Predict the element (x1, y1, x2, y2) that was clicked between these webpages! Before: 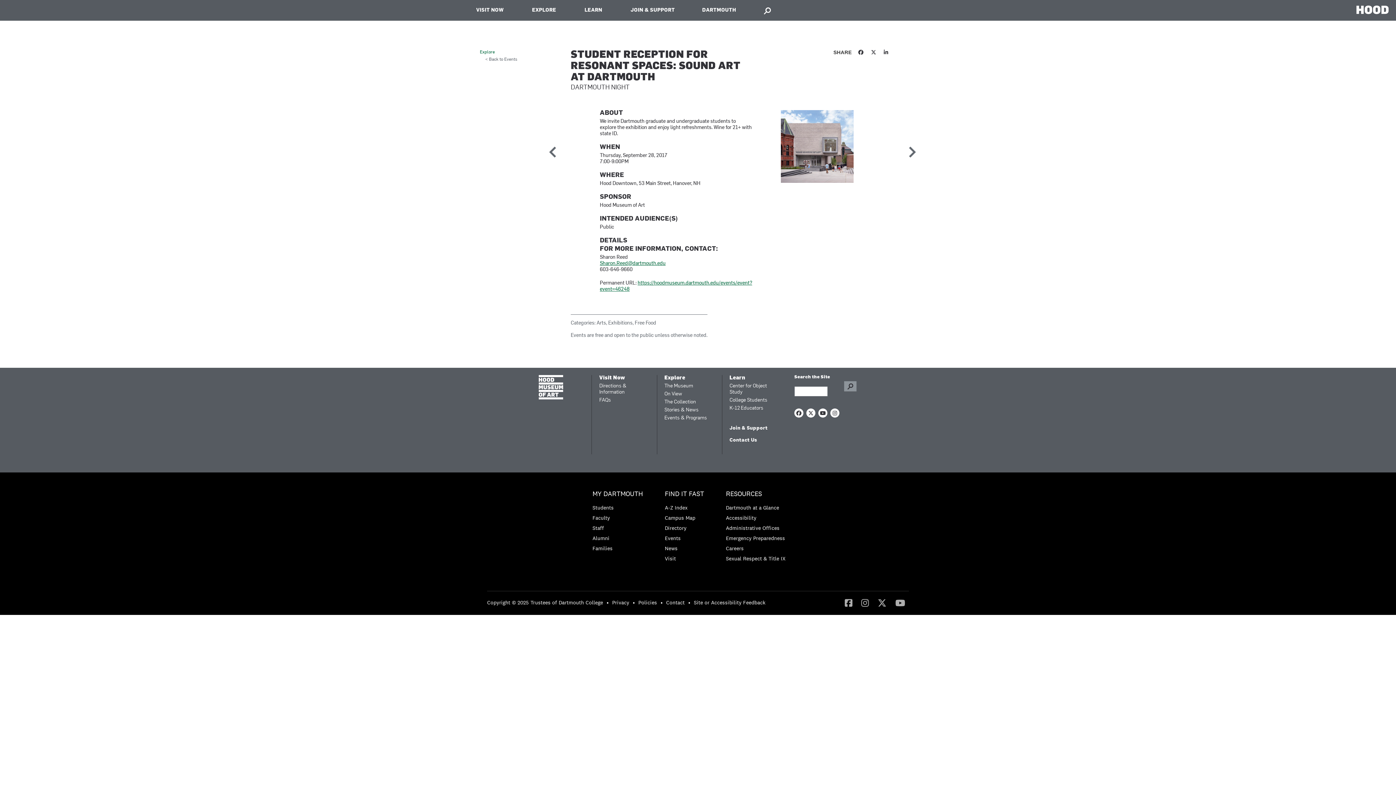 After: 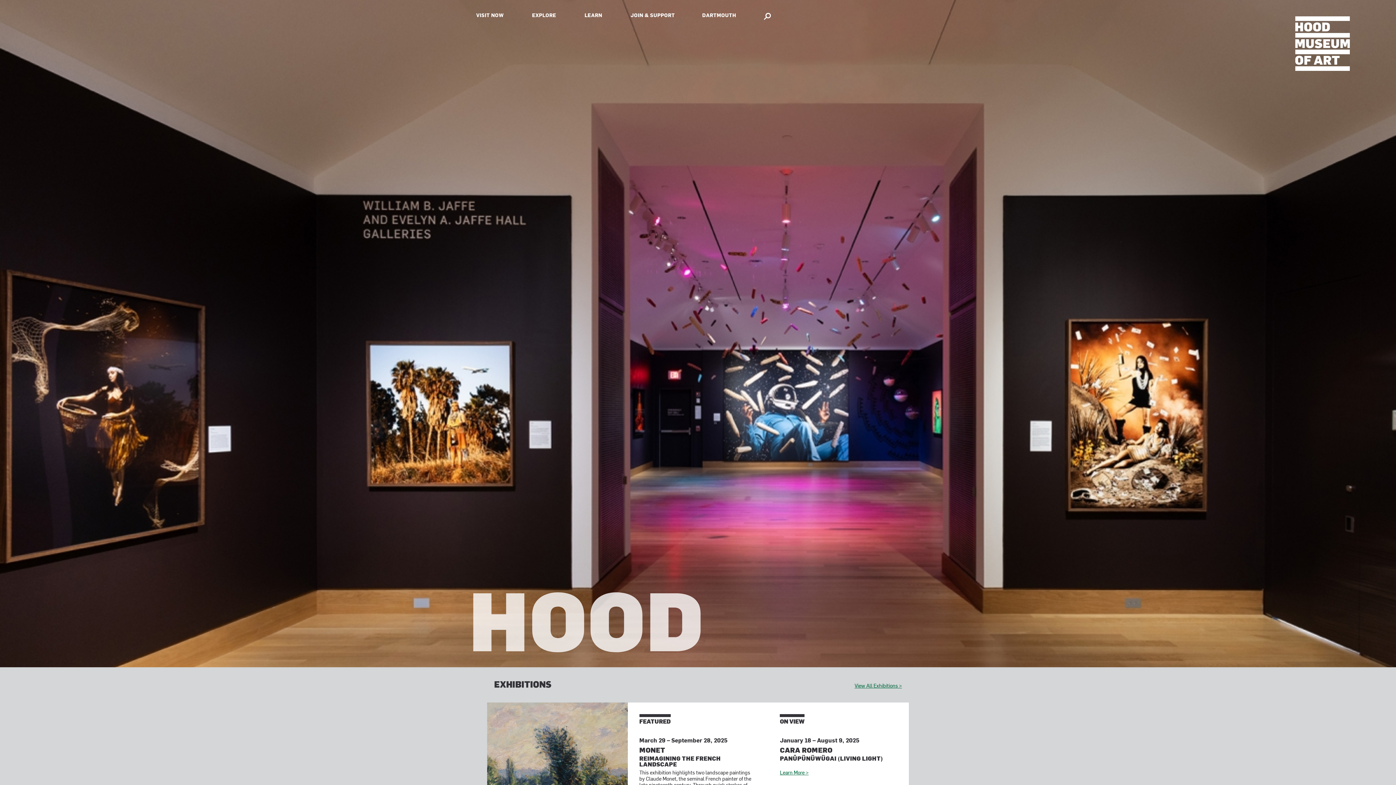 Action: bbox: (538, 375, 584, 399)